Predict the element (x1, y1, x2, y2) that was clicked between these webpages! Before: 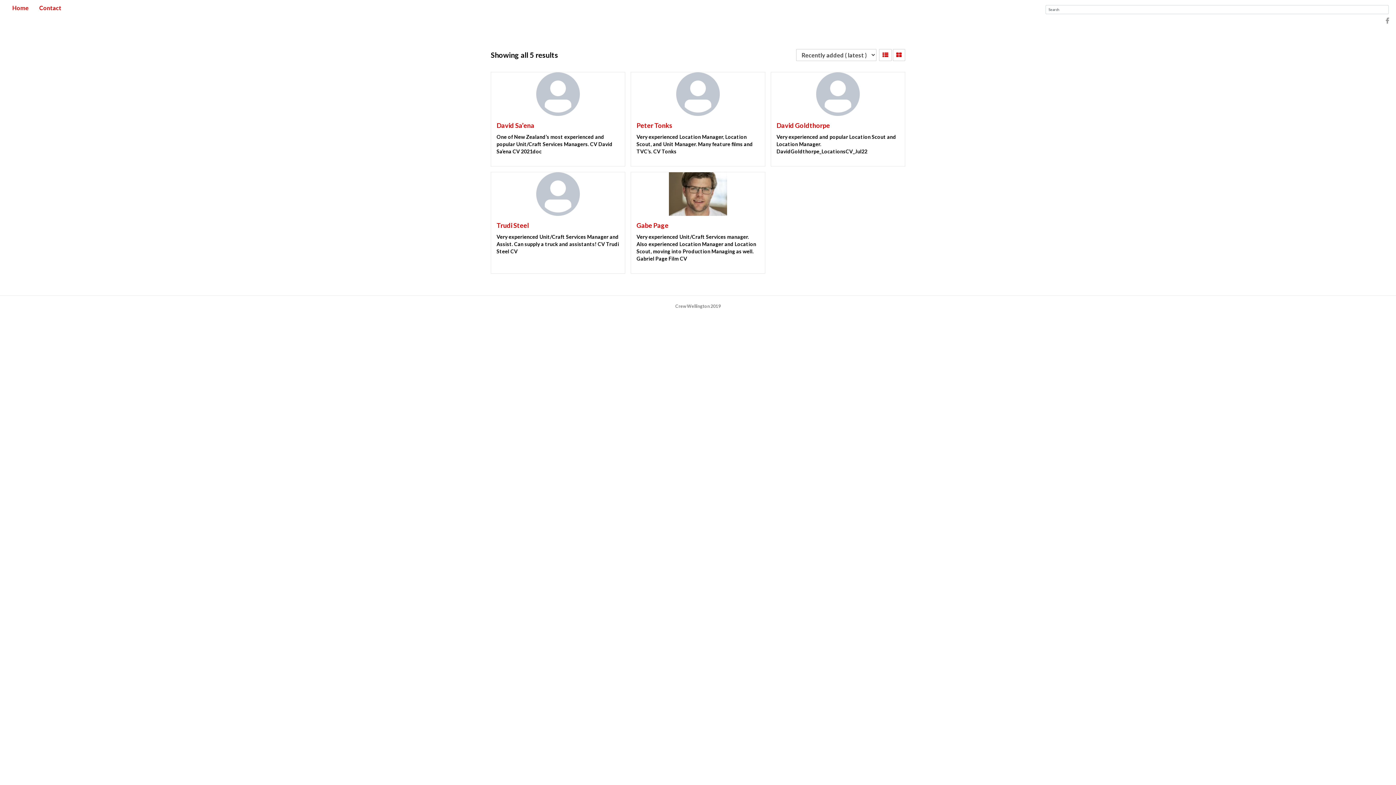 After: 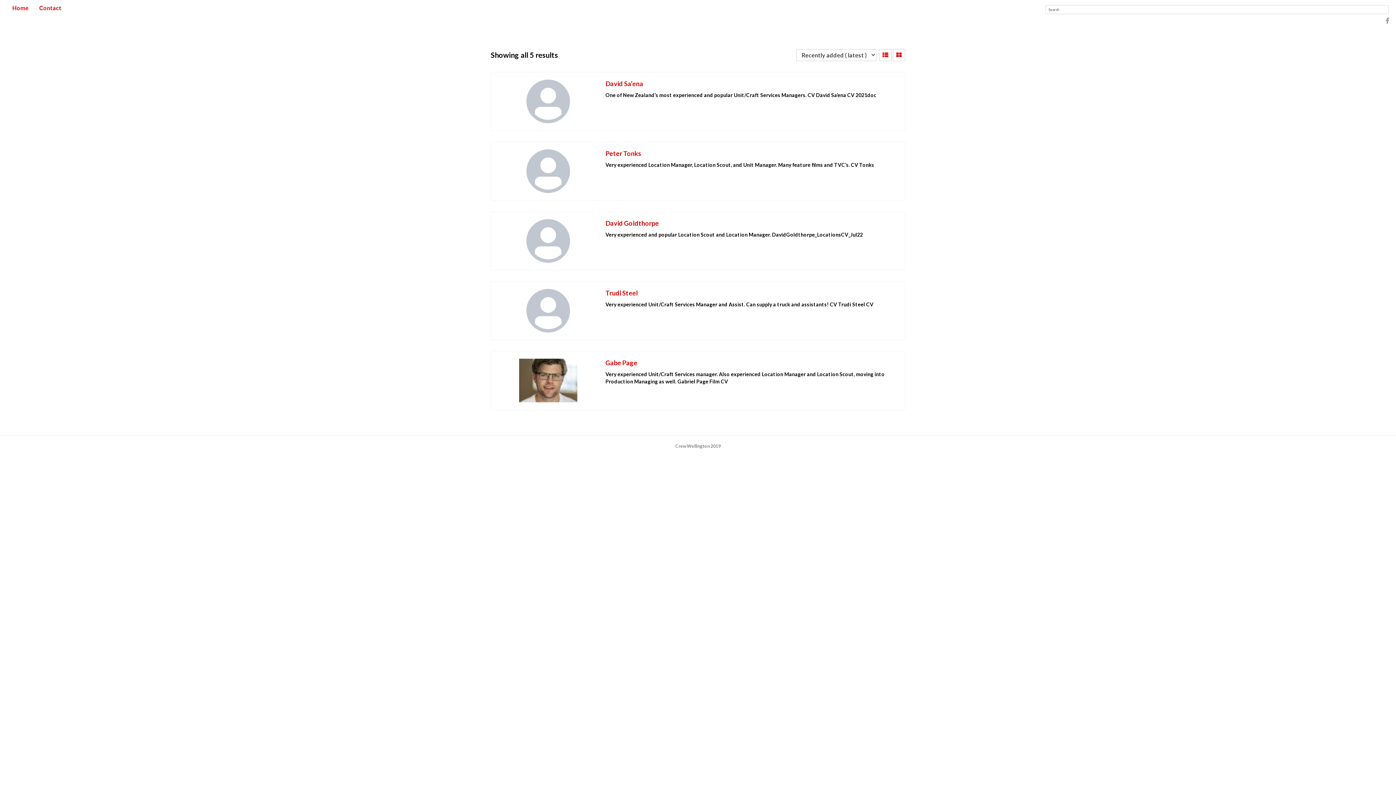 Action: bbox: (879, 48, 891, 60)